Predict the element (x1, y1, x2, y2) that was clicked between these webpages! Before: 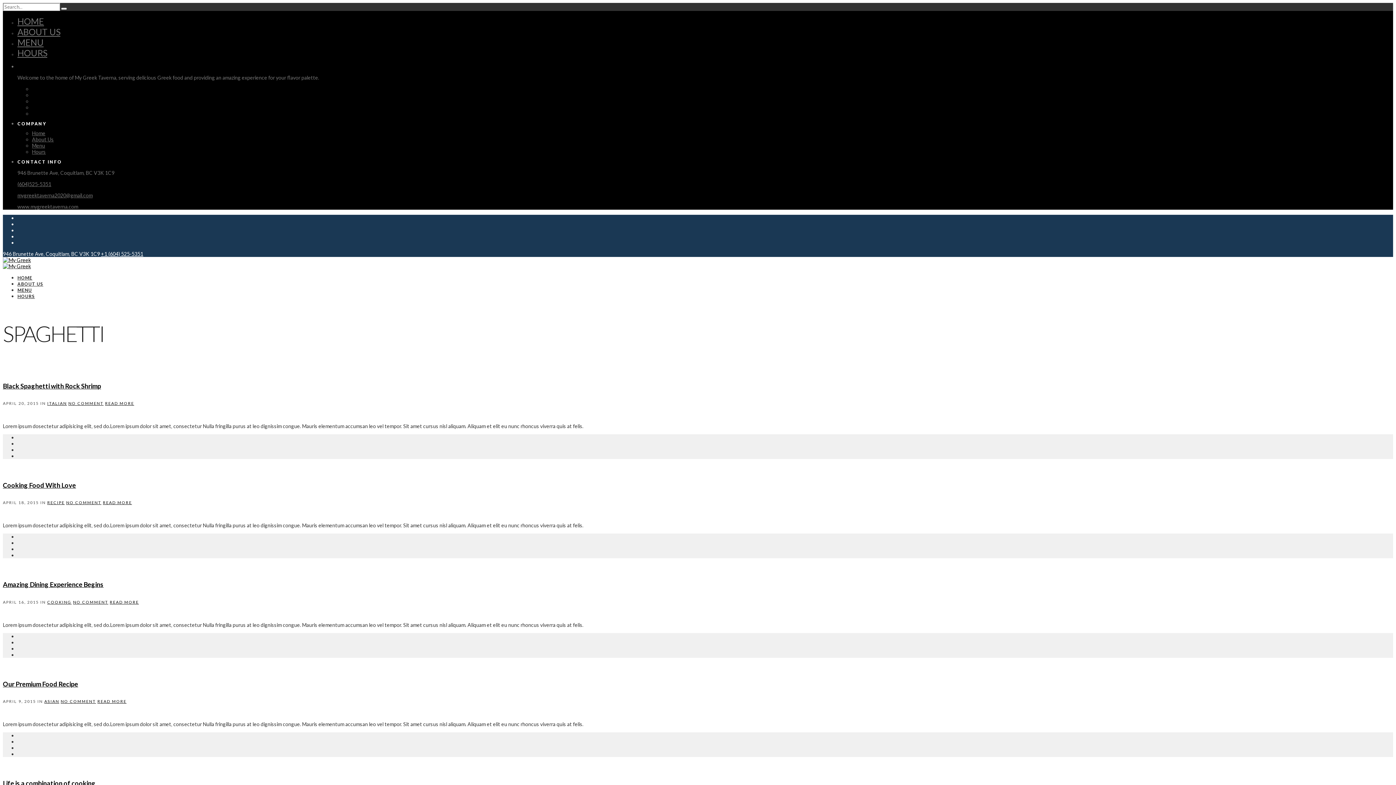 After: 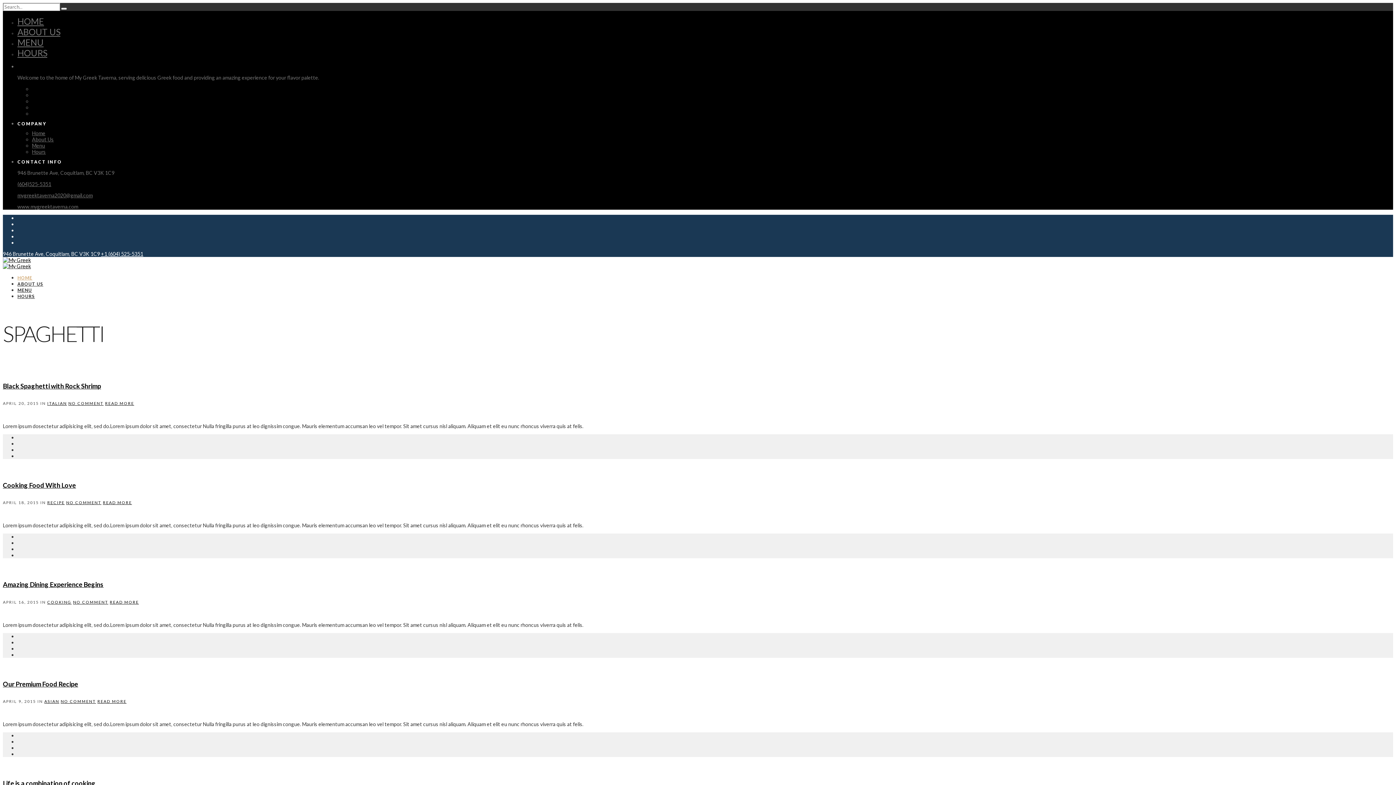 Action: bbox: (17, 275, 32, 280) label: HOME